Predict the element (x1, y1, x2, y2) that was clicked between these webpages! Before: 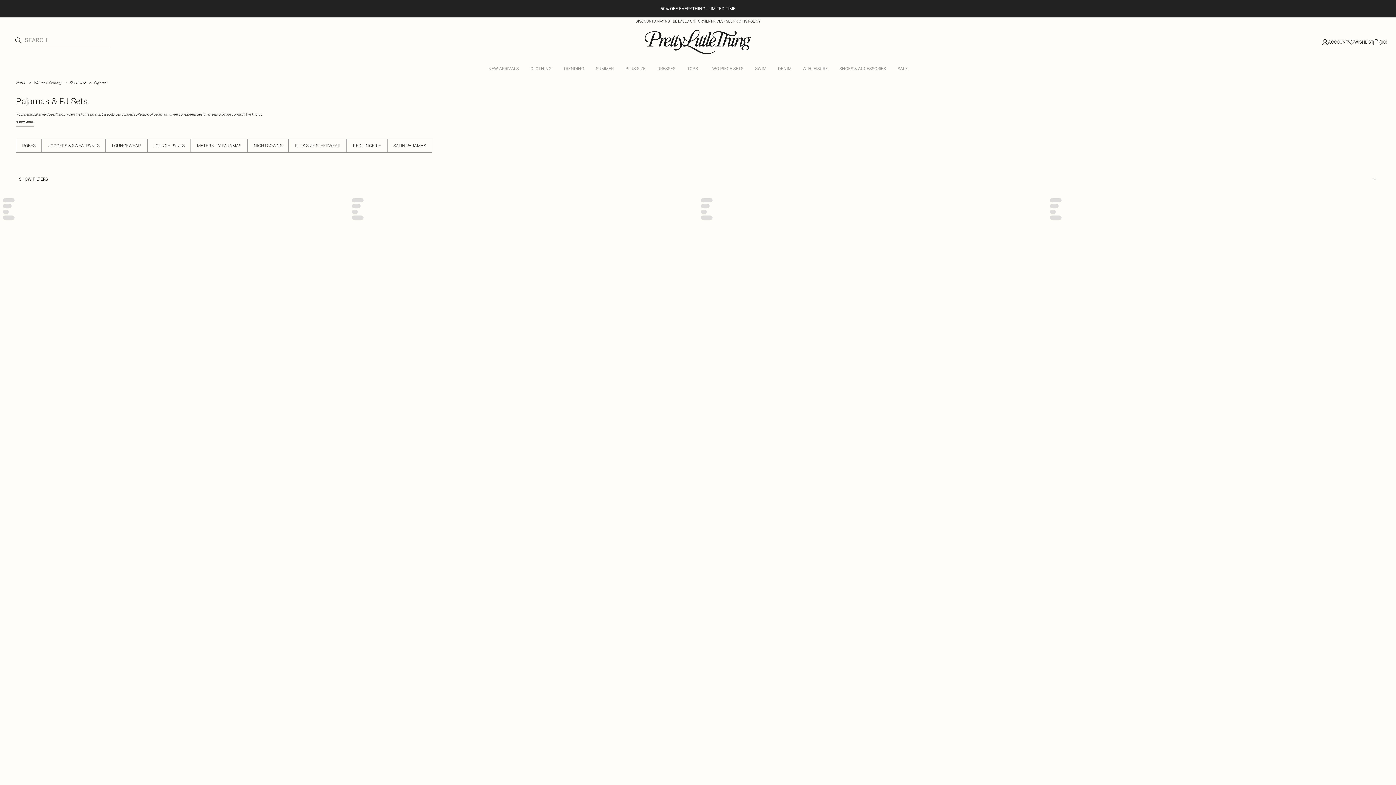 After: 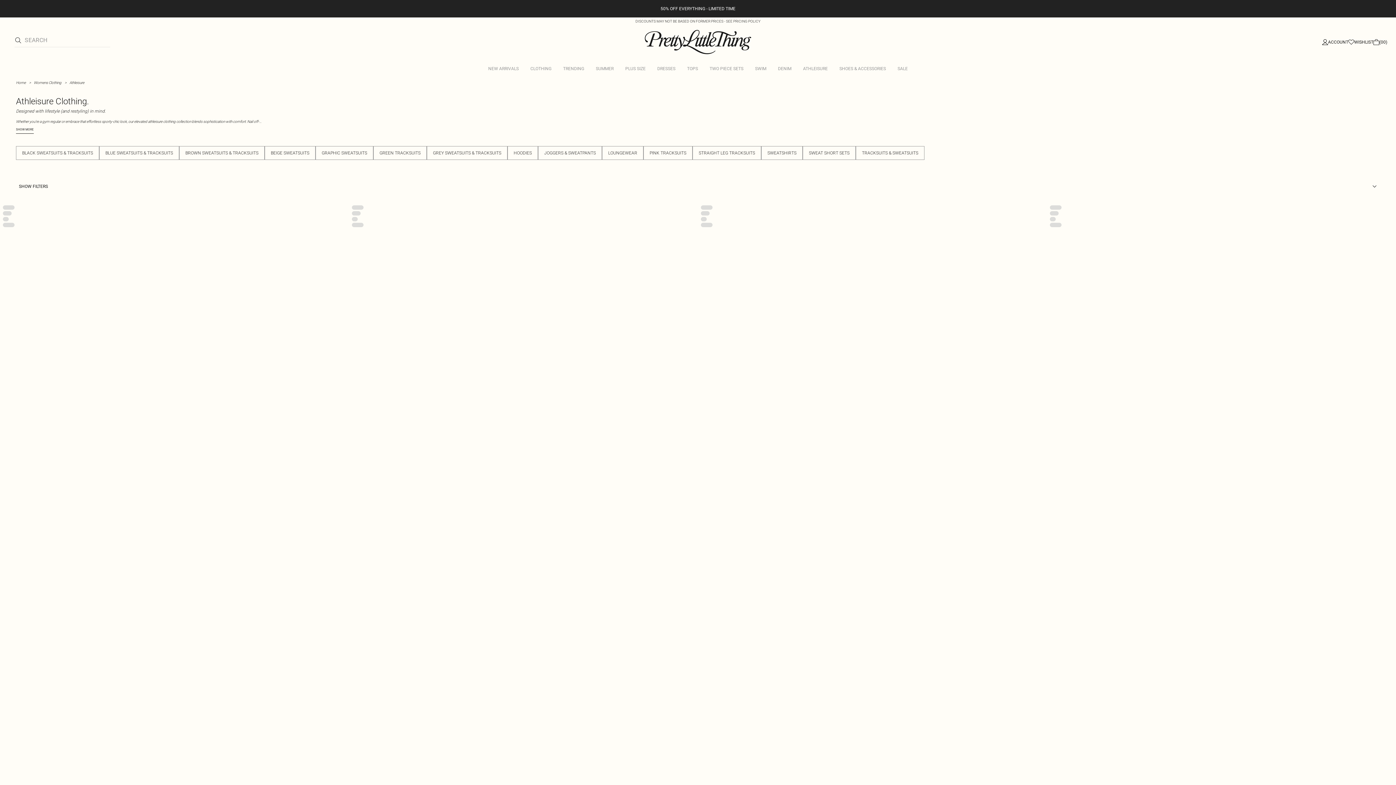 Action: bbox: (797, 60, 833, 77) label: ATHLEISURE